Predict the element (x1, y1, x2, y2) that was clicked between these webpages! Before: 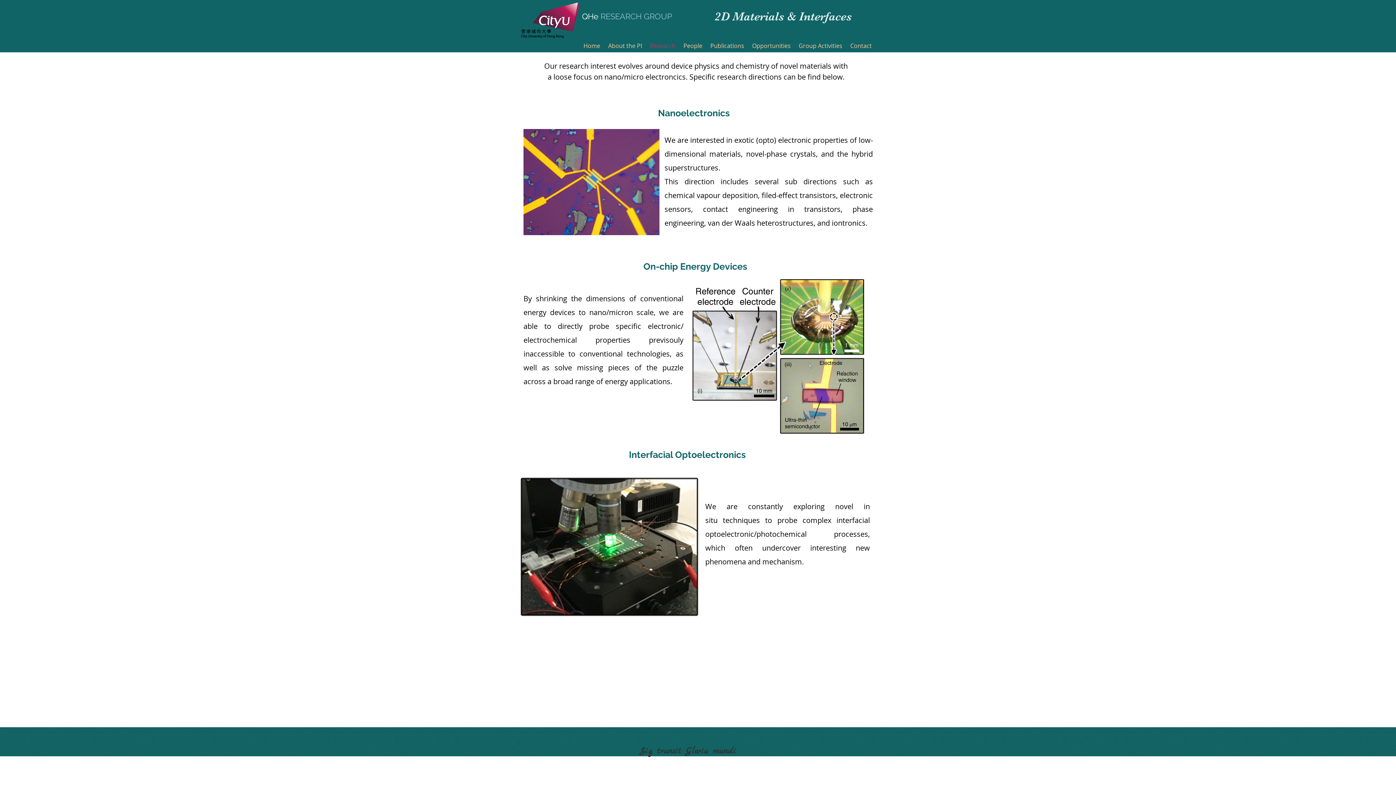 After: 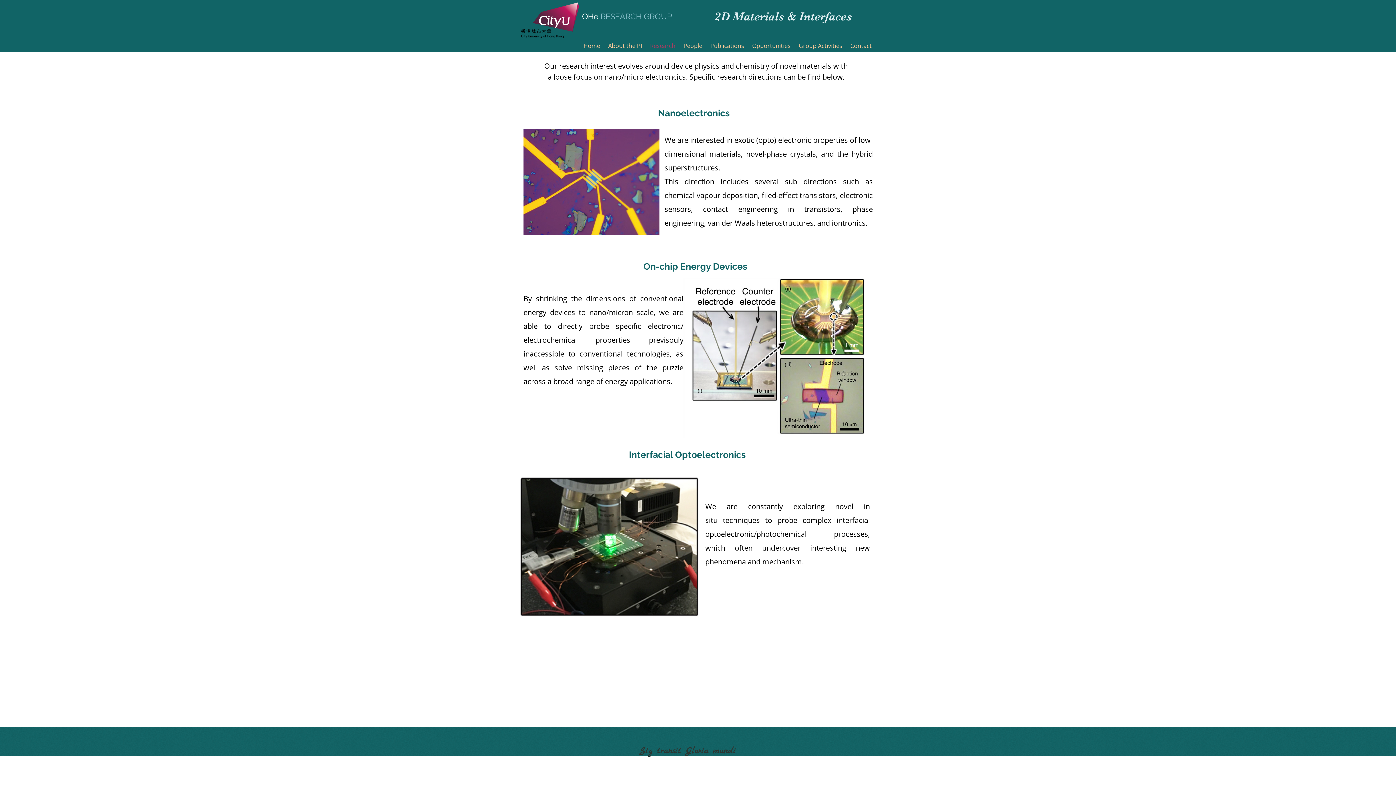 Action: bbox: (646, 39, 679, 52) label: Research